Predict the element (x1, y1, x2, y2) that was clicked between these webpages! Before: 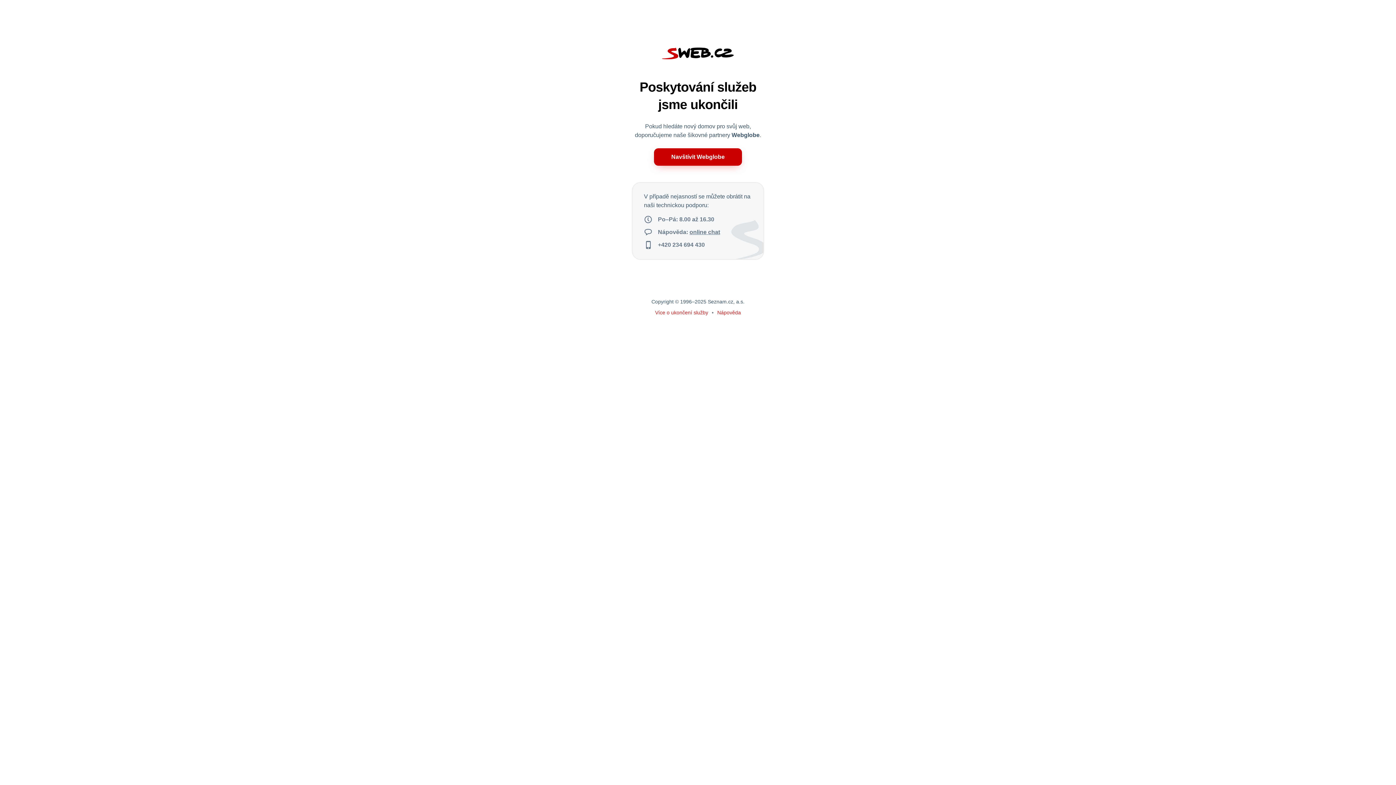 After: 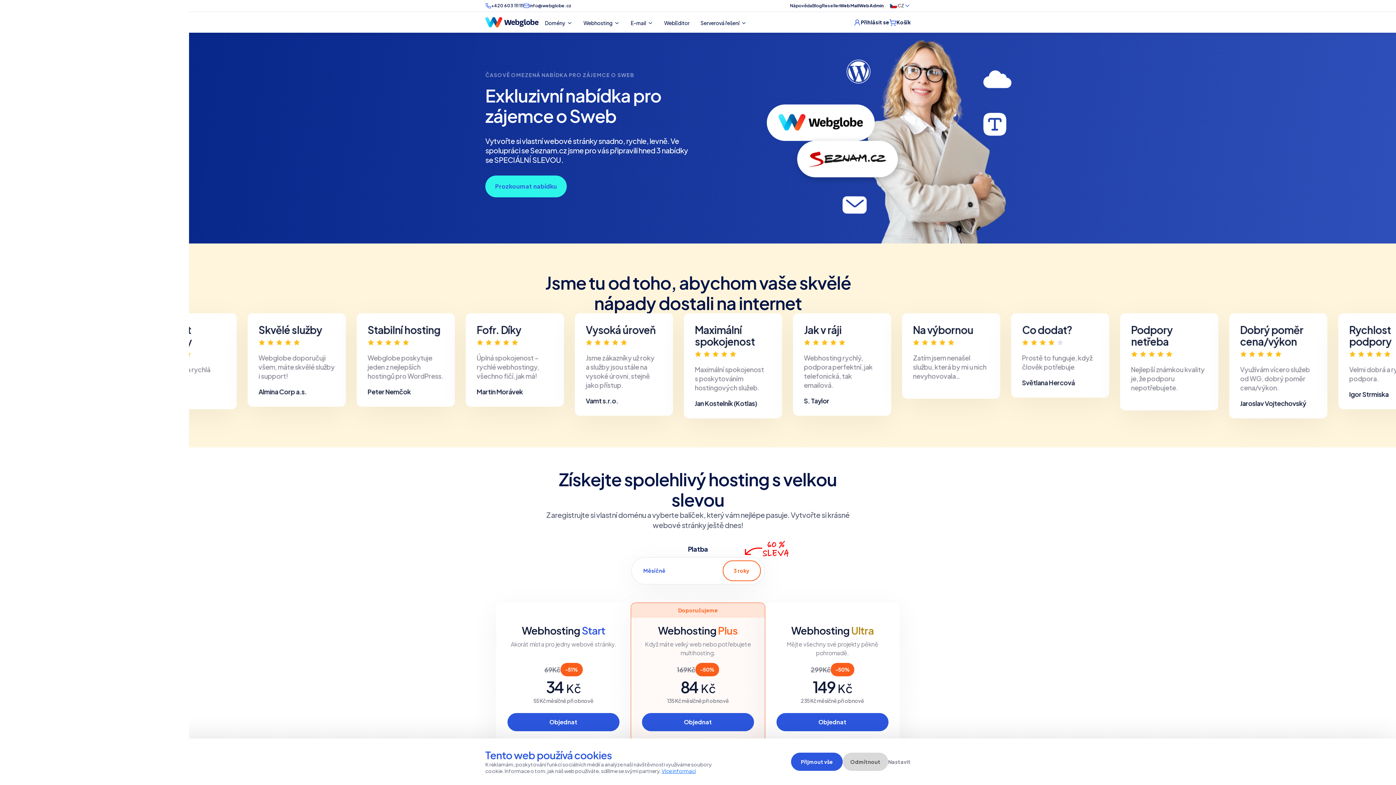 Action: label: Navštívit Webglobe bbox: (654, 148, 742, 165)